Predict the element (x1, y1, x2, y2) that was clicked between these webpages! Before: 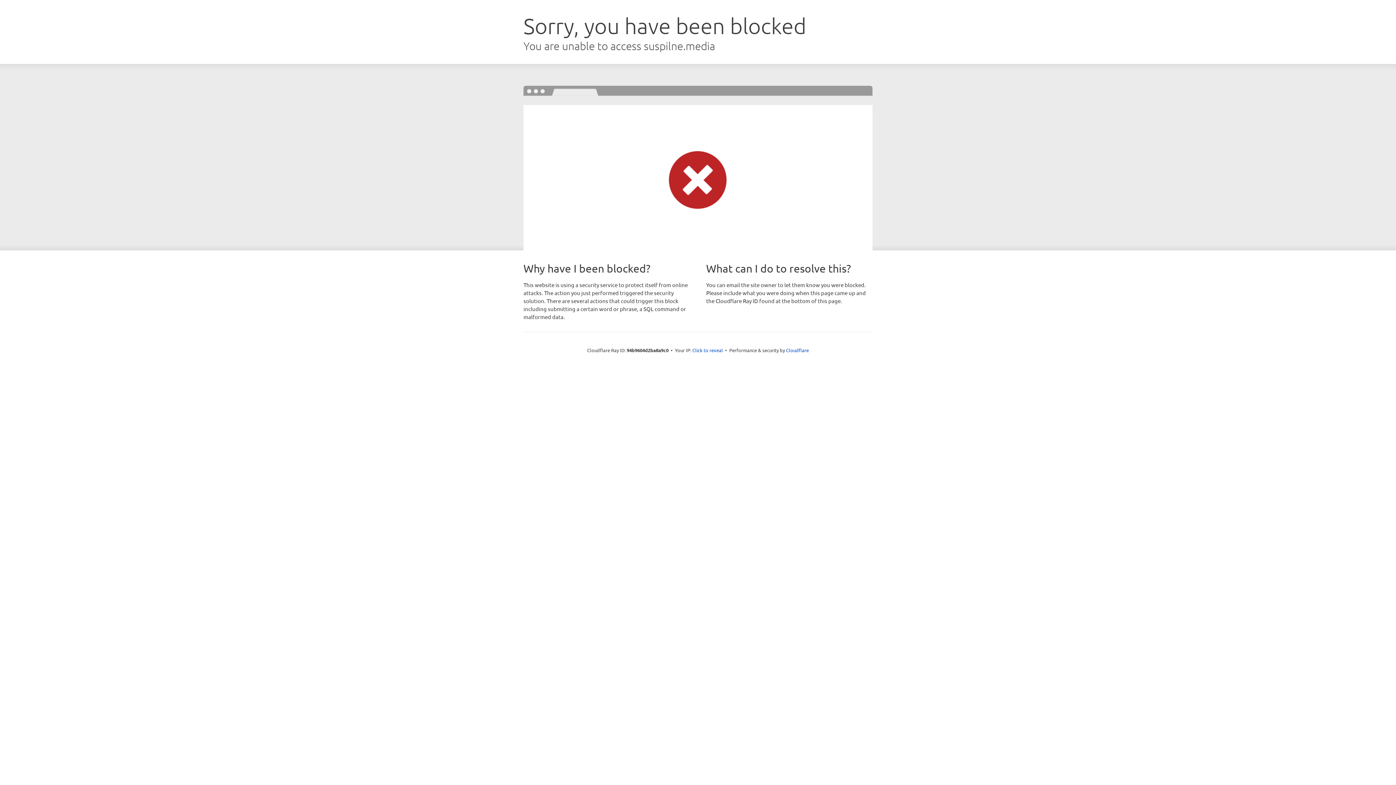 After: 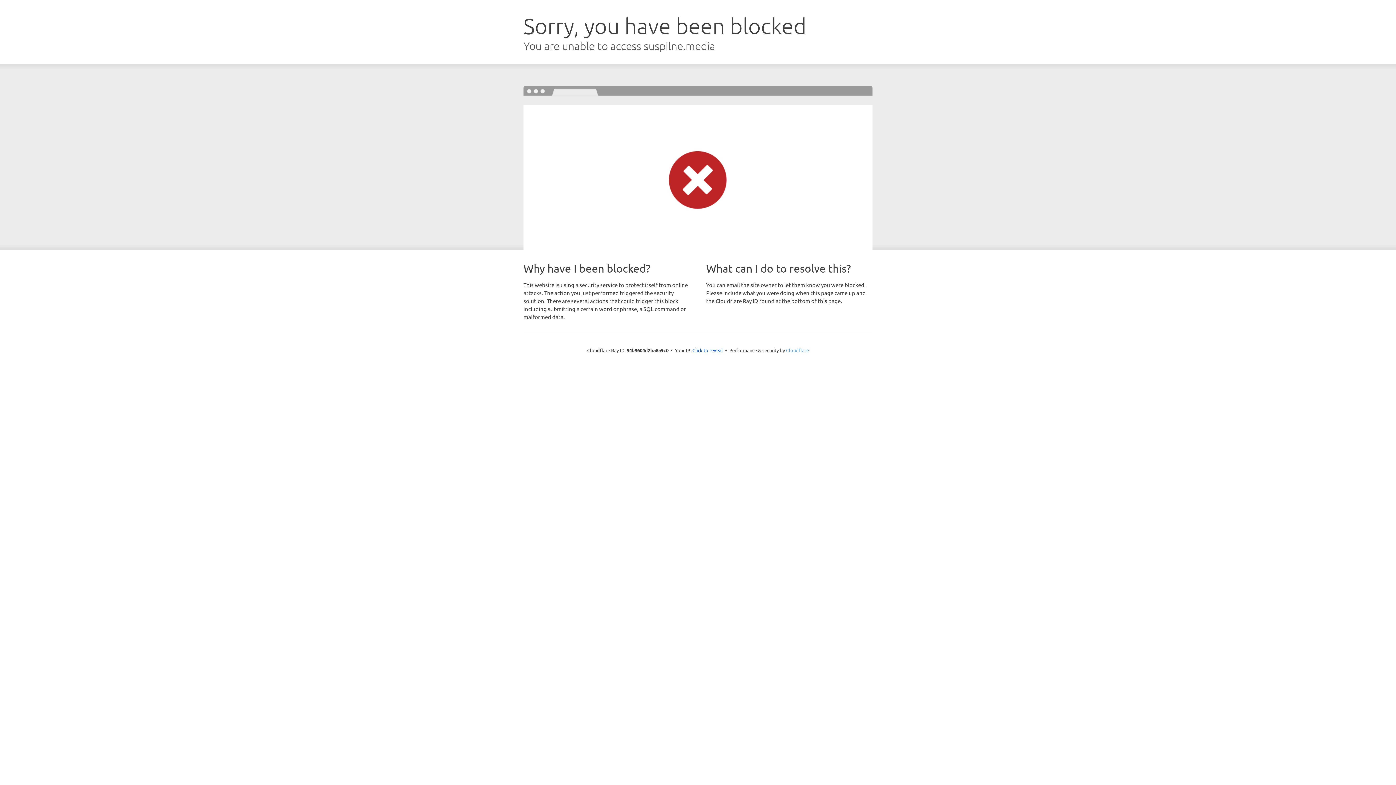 Action: label: Cloudflare bbox: (786, 347, 809, 353)